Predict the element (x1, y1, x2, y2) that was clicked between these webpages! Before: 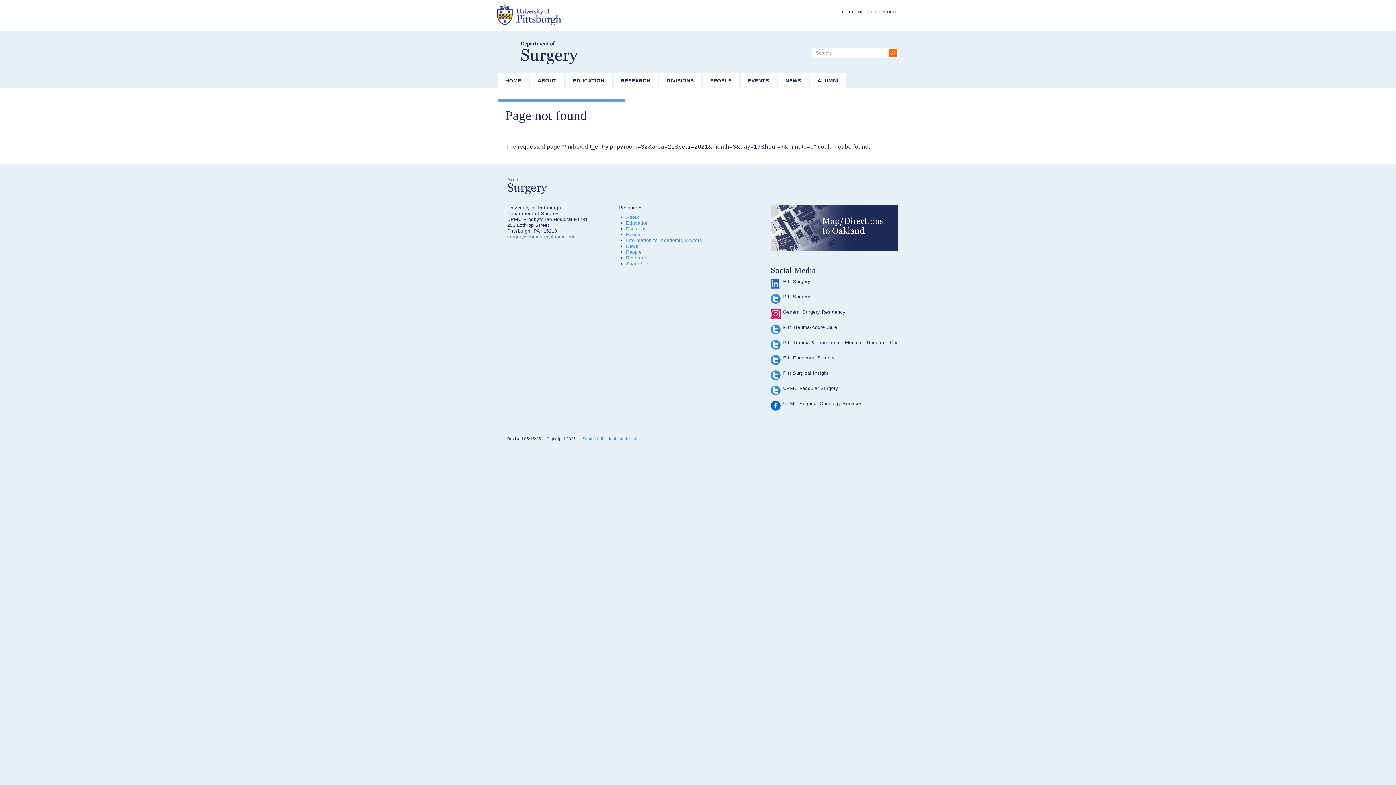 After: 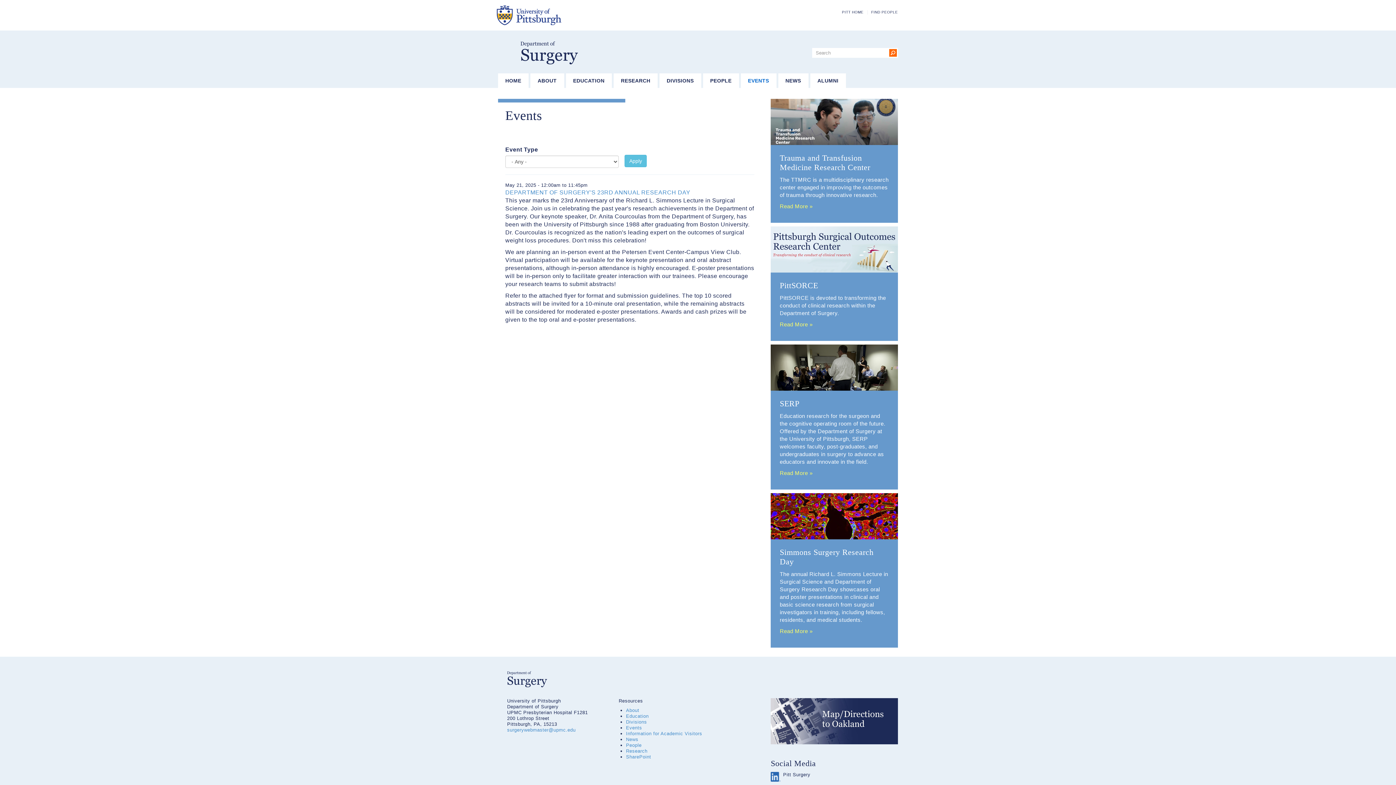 Action: bbox: (626, 232, 642, 237) label: Events